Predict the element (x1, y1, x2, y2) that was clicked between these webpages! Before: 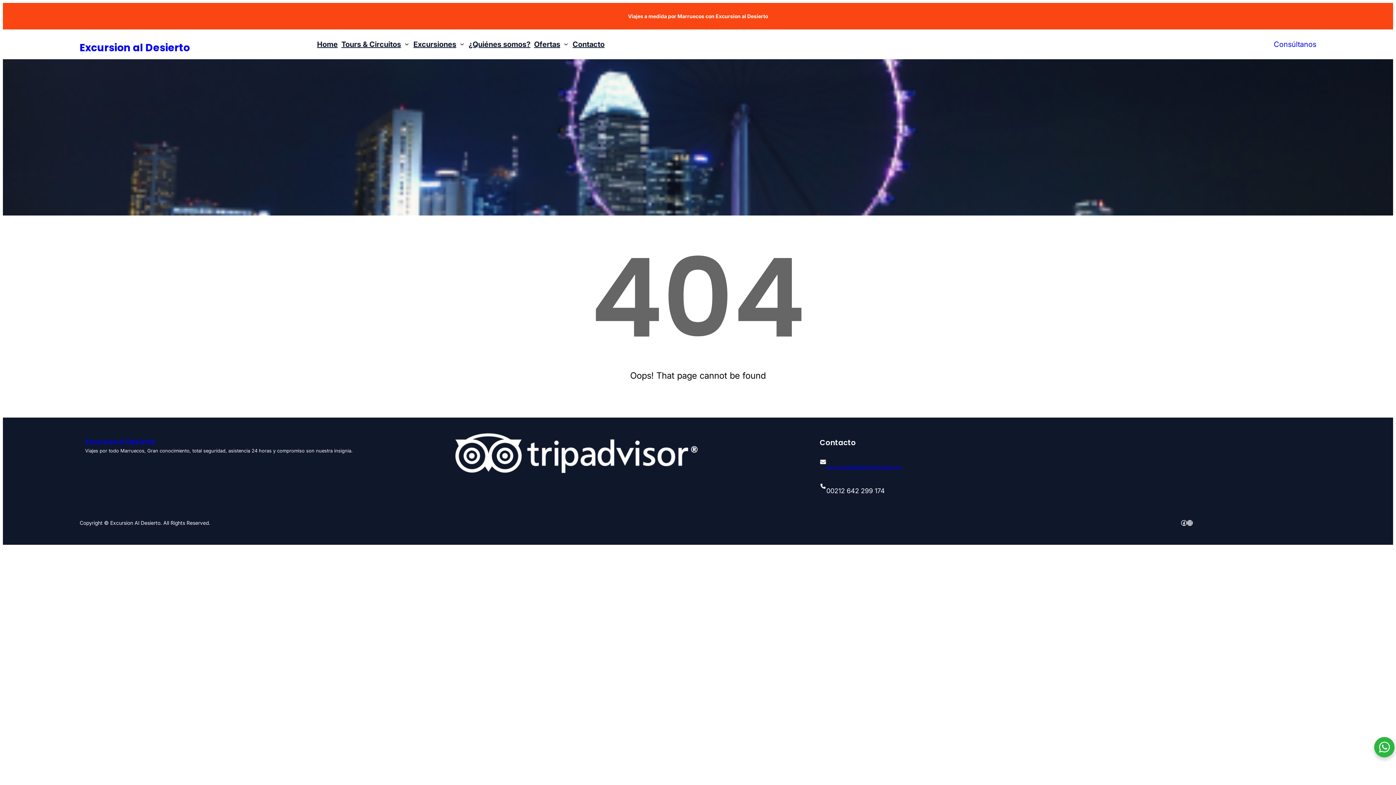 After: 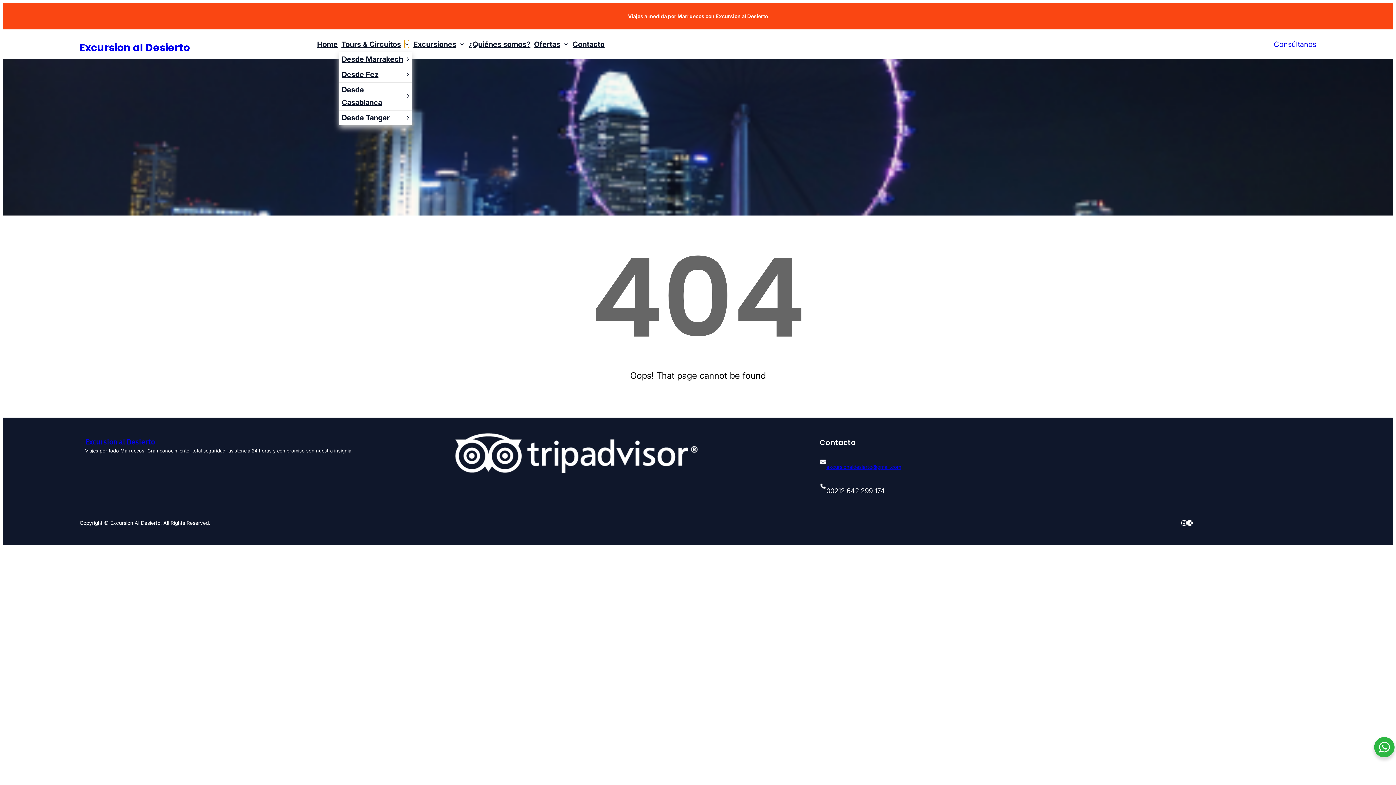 Action: label: Tours & Circuitos submenu bbox: (404, 41, 409, 45)